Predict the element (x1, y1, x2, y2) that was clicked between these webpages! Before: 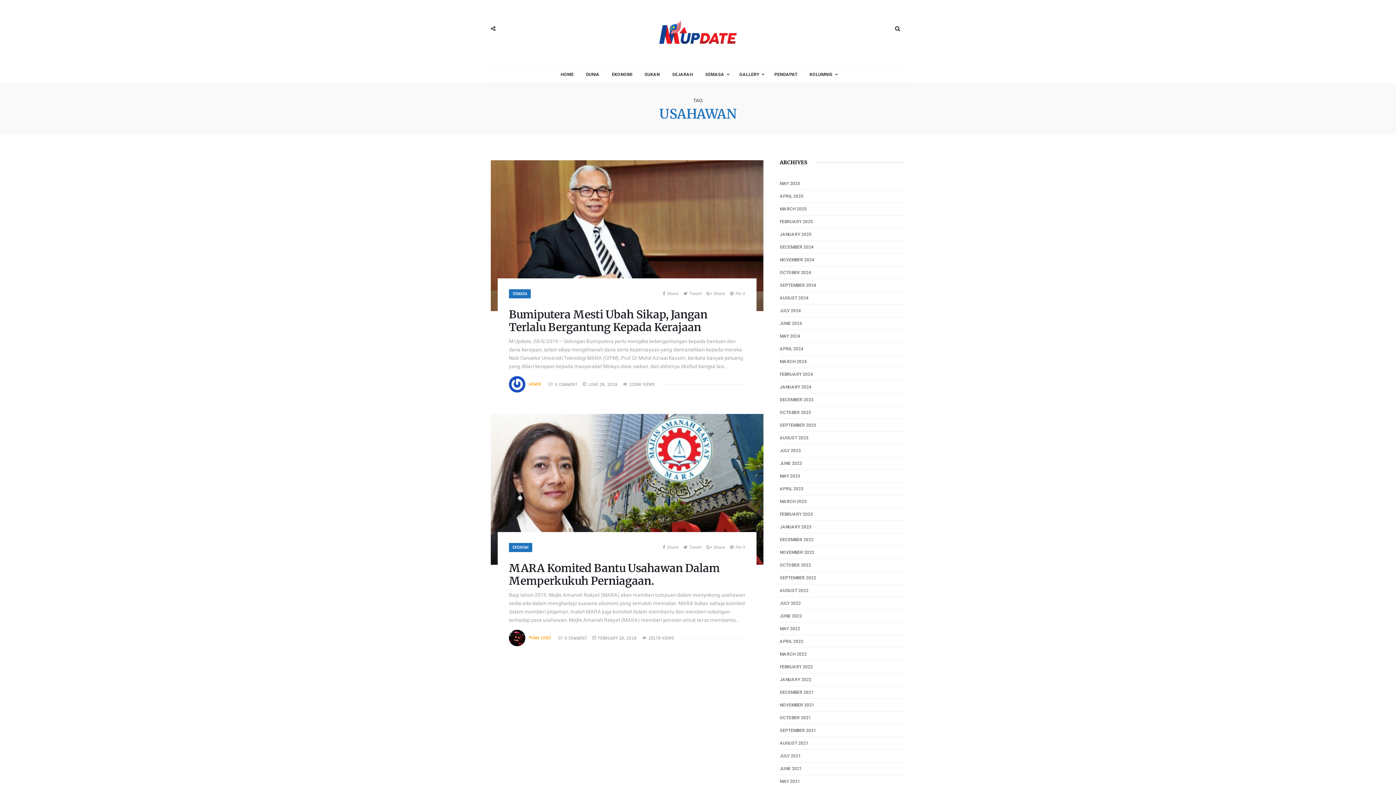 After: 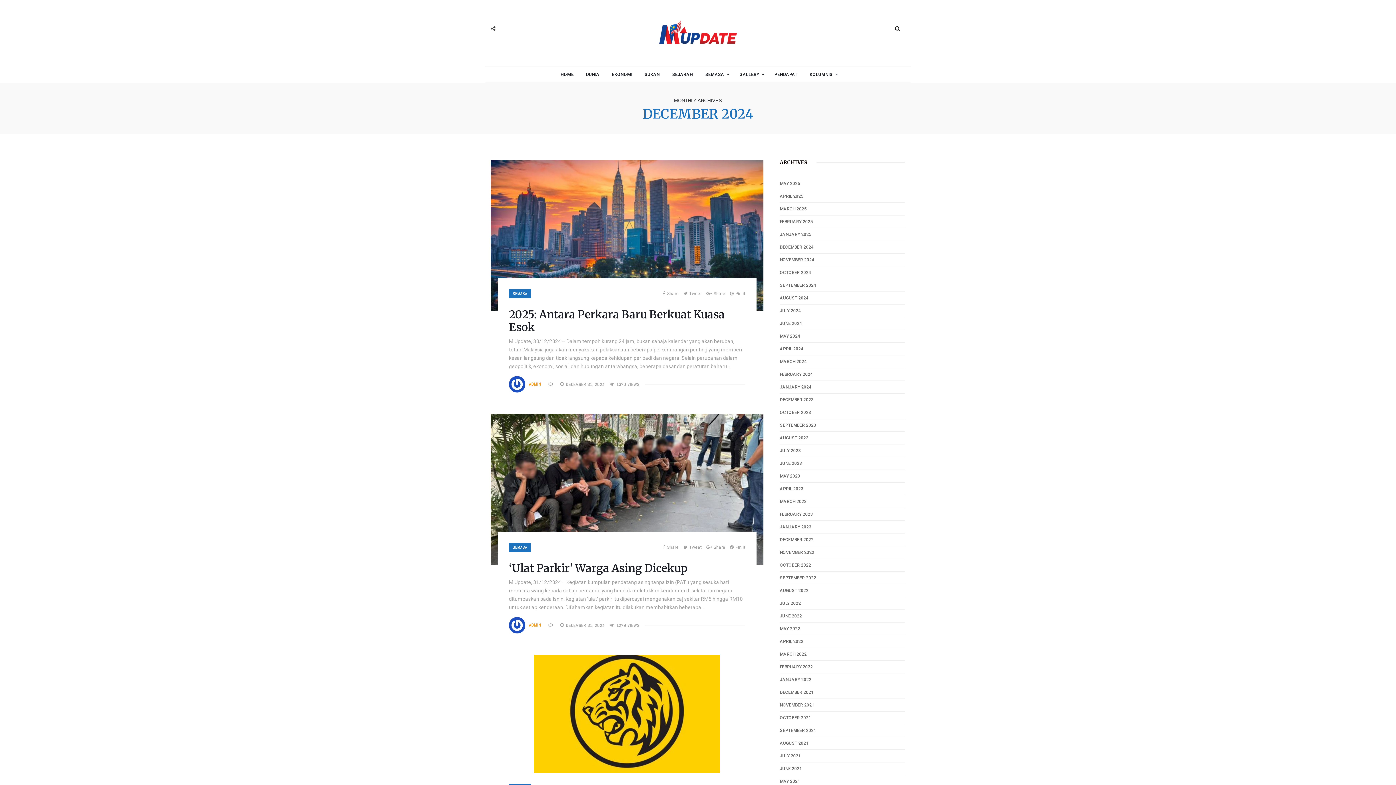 Action: label: DECEMBER 2024 bbox: (780, 245, 813, 249)